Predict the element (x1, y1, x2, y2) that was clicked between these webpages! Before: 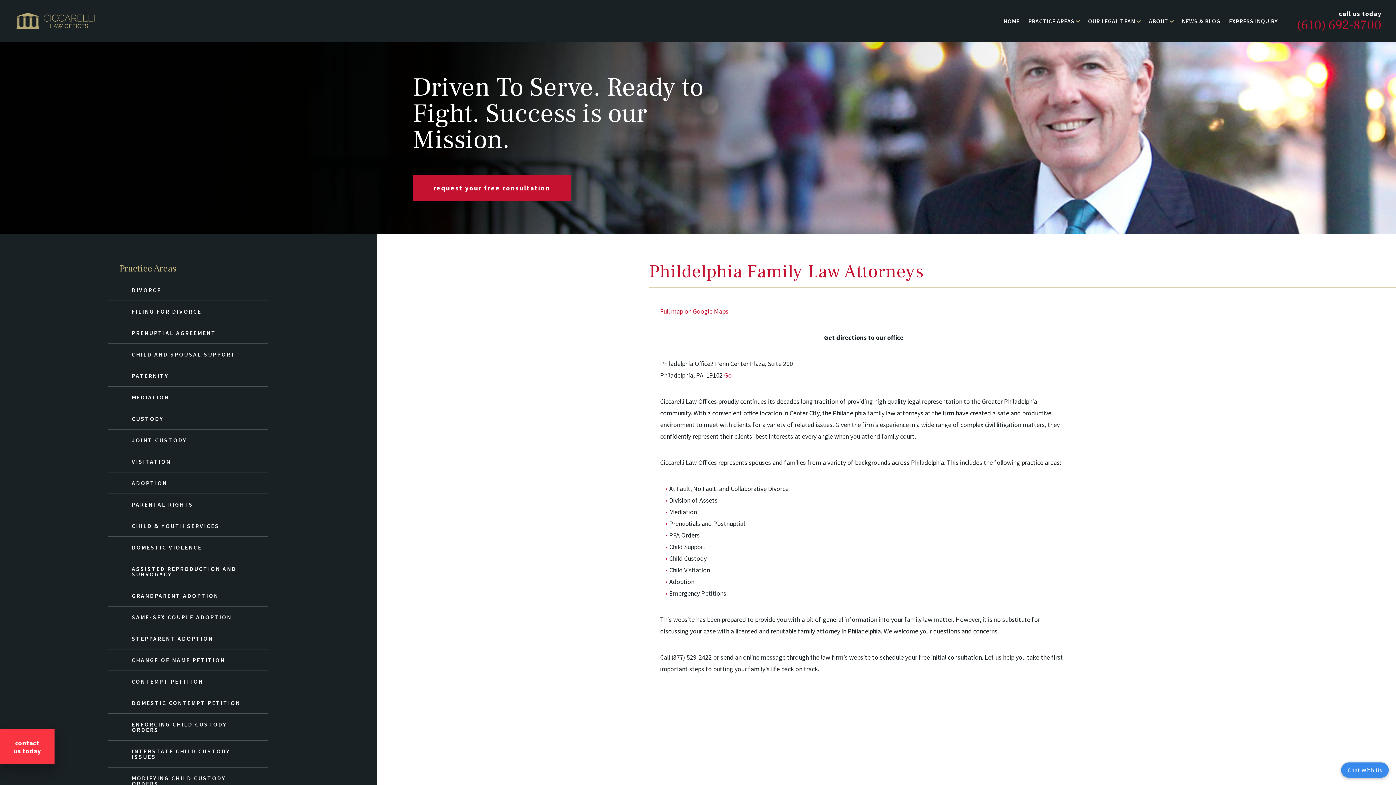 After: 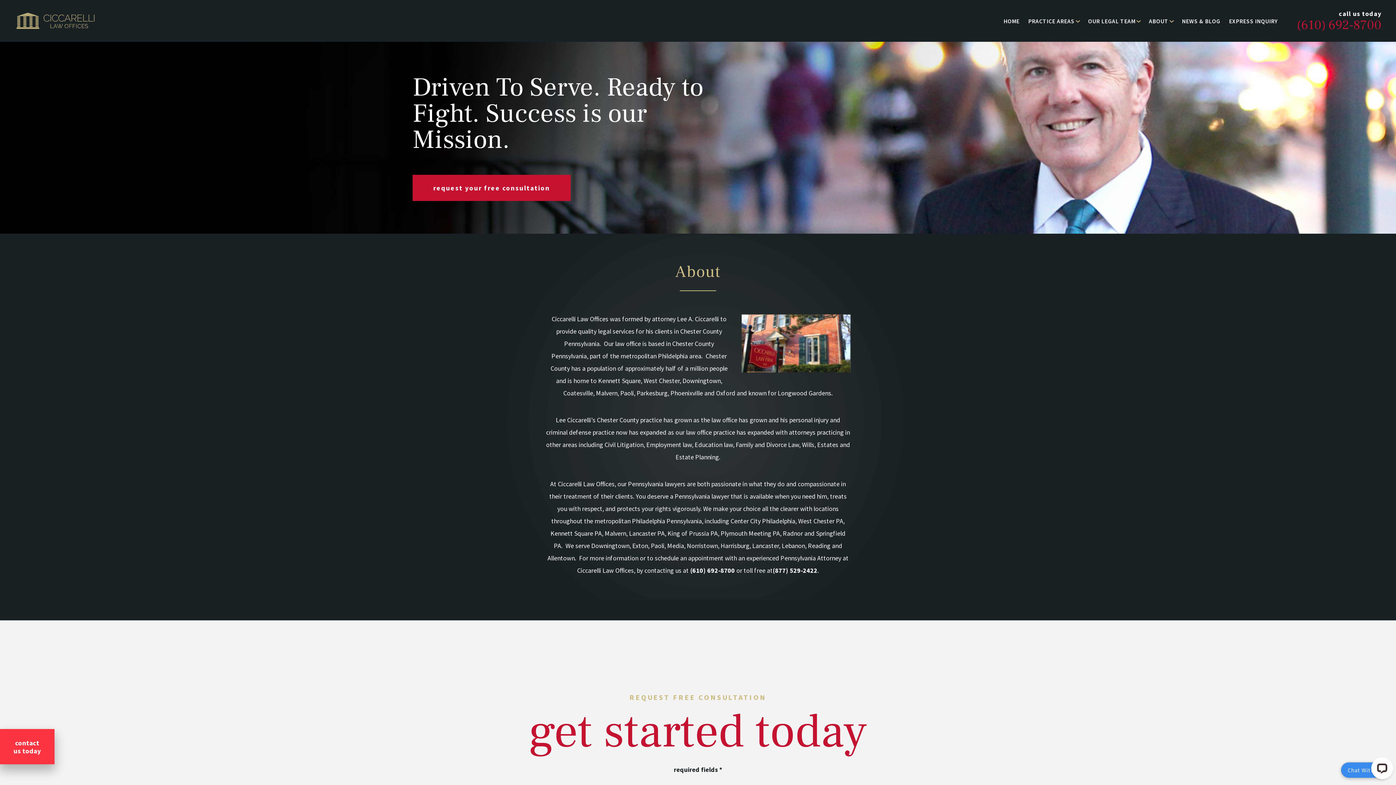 Action: label: ABOUT bbox: (1149, 17, 1168, 24)